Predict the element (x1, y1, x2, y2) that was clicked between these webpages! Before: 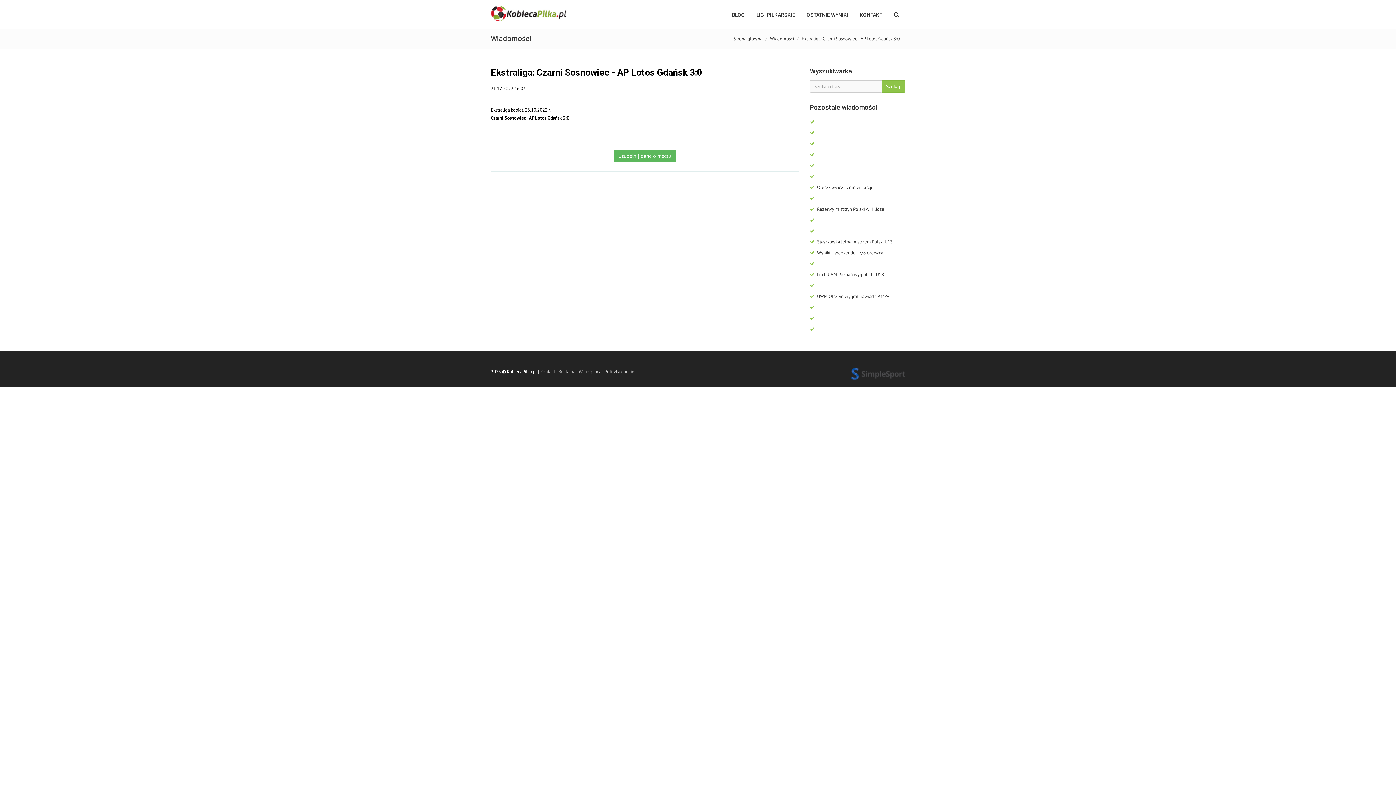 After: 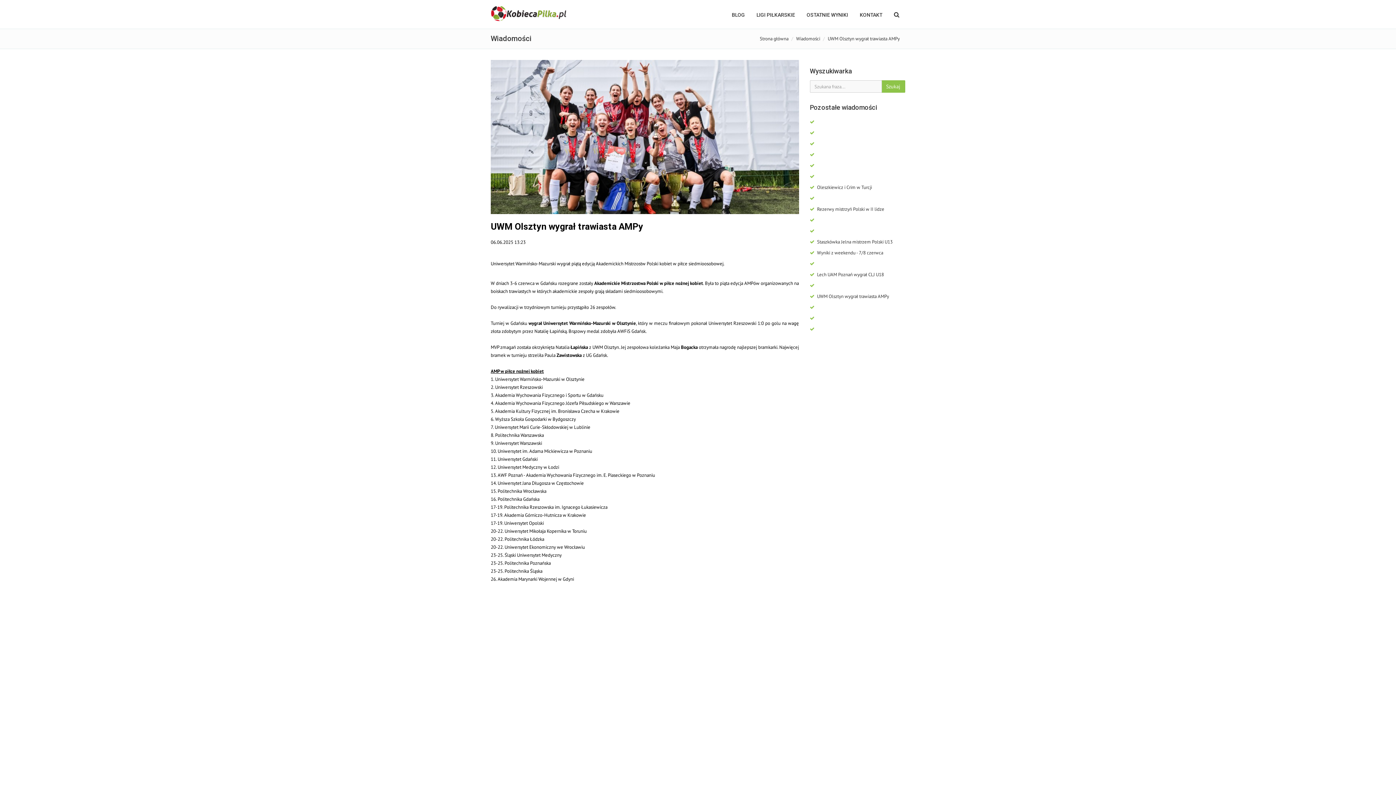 Action: label:  UWM Olsztyn wygrał trawiasta AMPy bbox: (810, 293, 889, 299)